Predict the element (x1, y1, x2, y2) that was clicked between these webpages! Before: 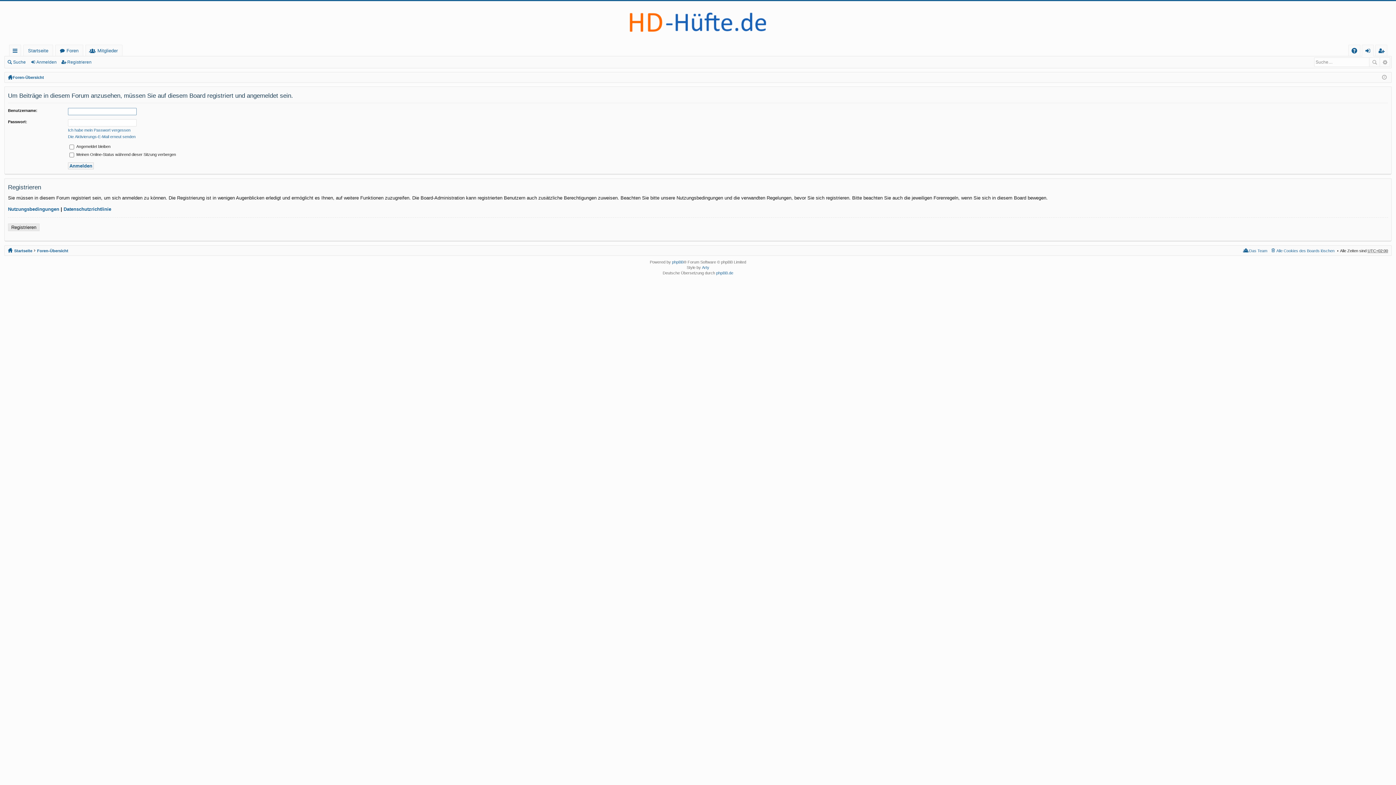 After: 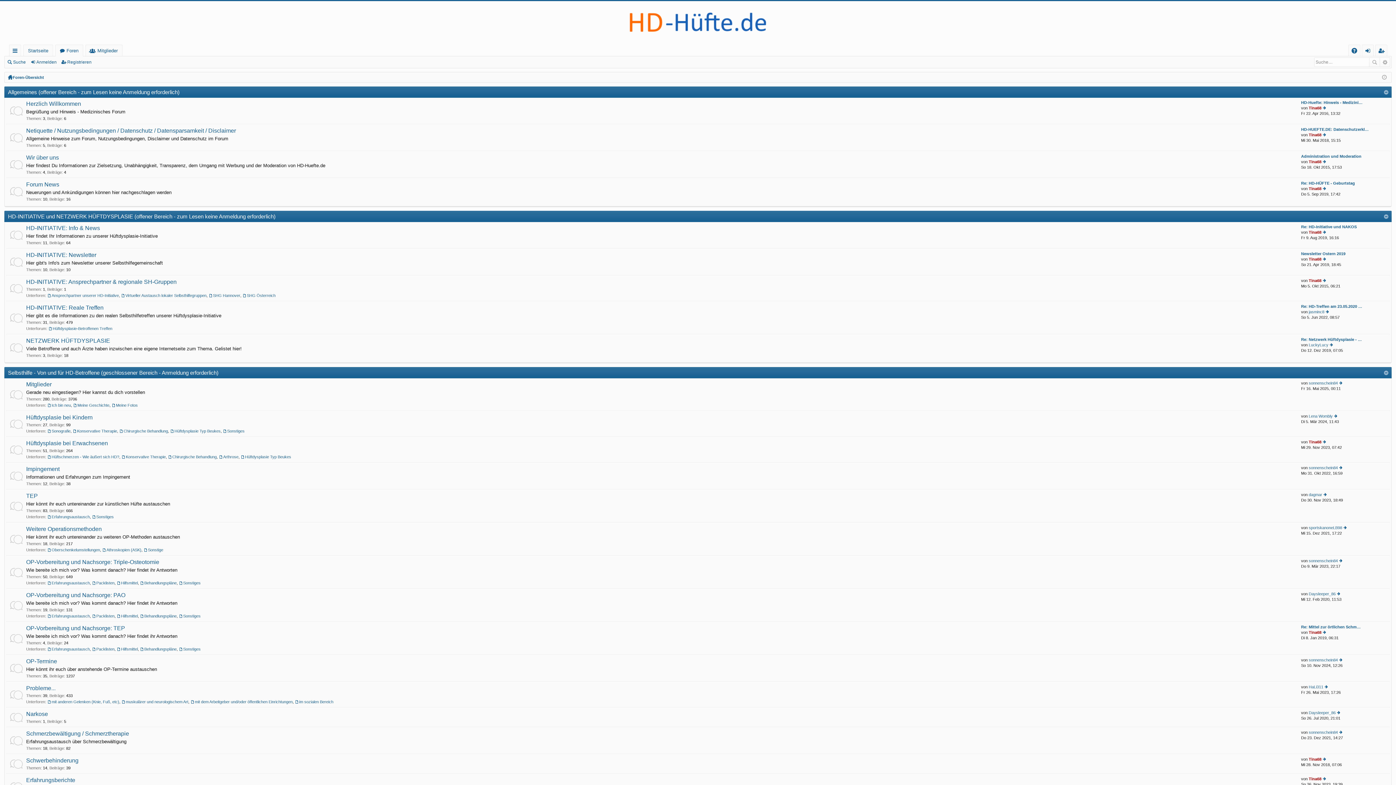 Action: bbox: (8, 246, 32, 254) label: Startseite